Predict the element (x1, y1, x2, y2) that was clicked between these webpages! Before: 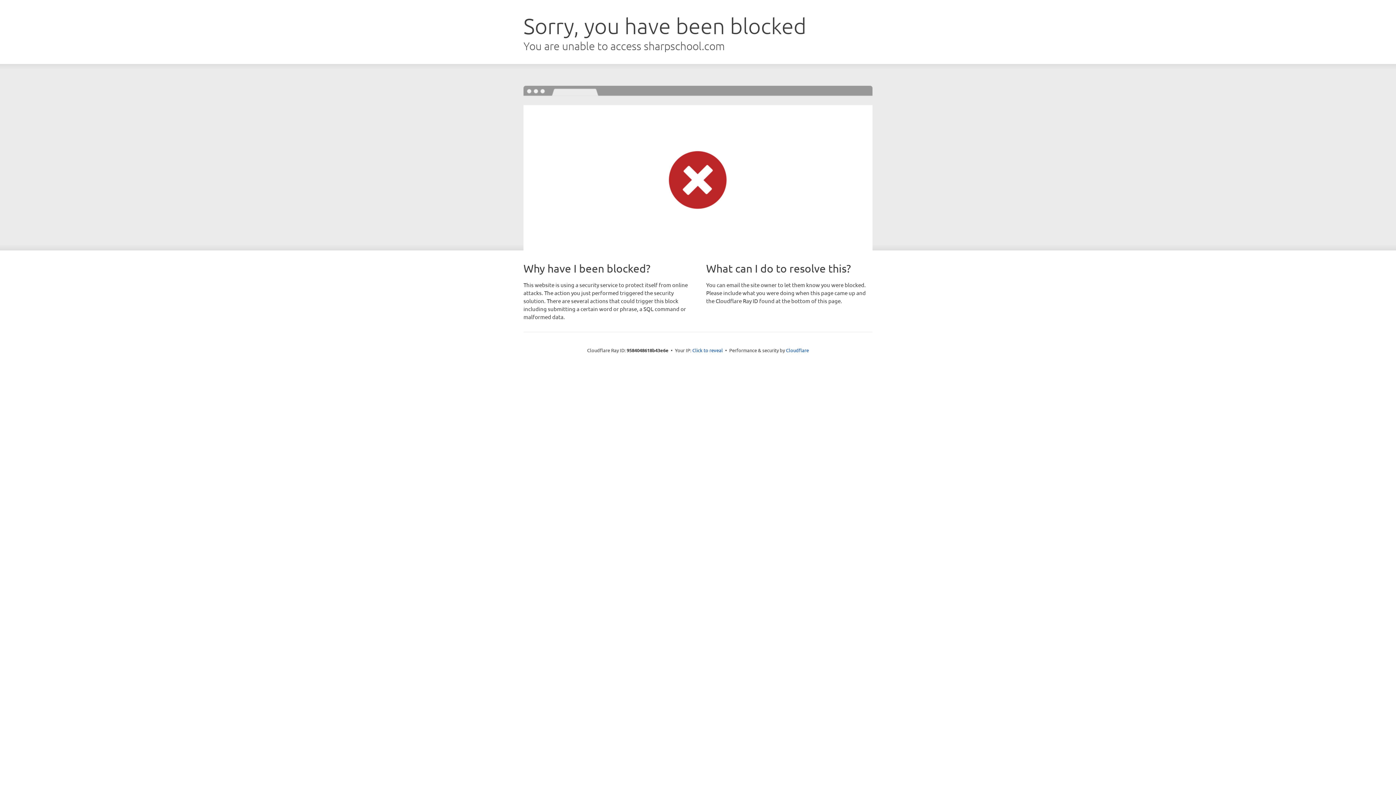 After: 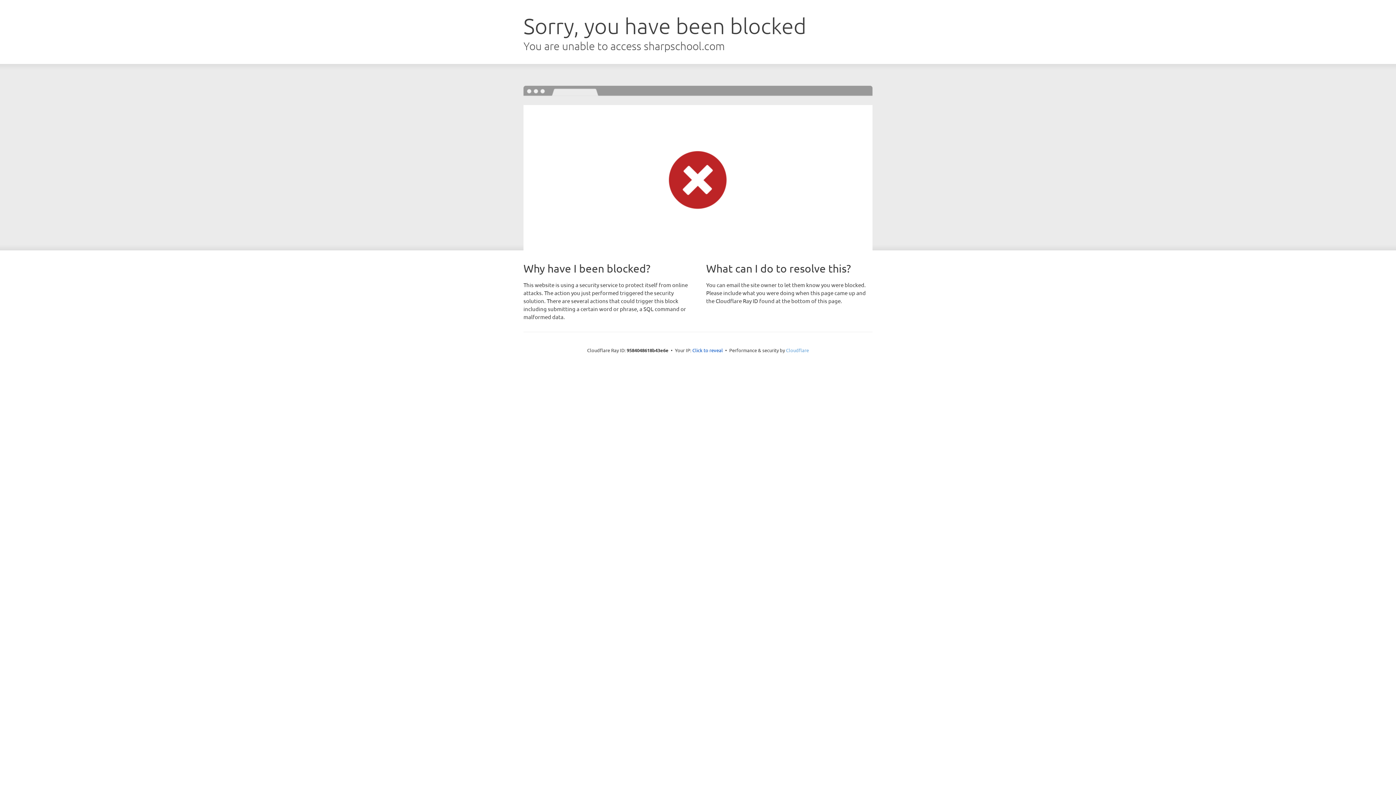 Action: bbox: (786, 347, 809, 353) label: Cloudflare